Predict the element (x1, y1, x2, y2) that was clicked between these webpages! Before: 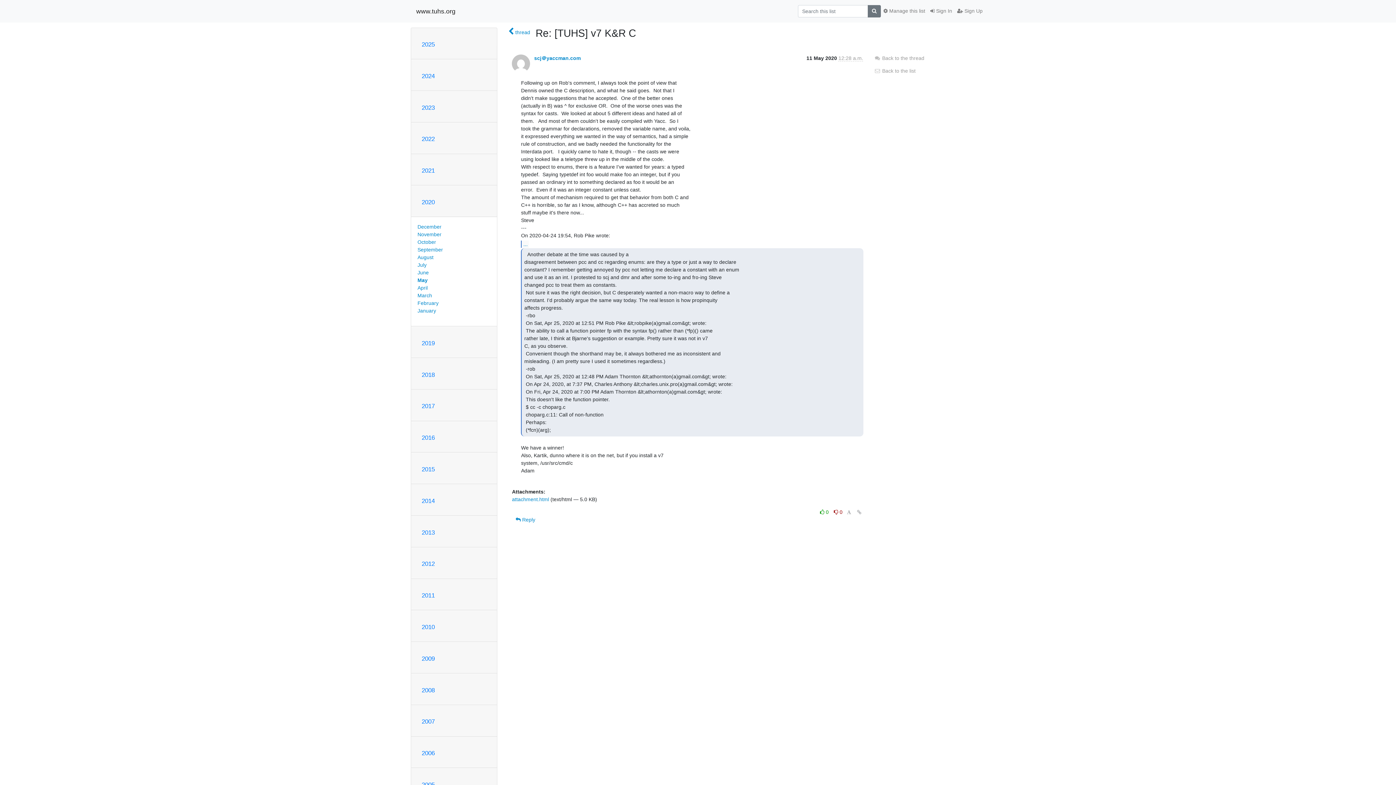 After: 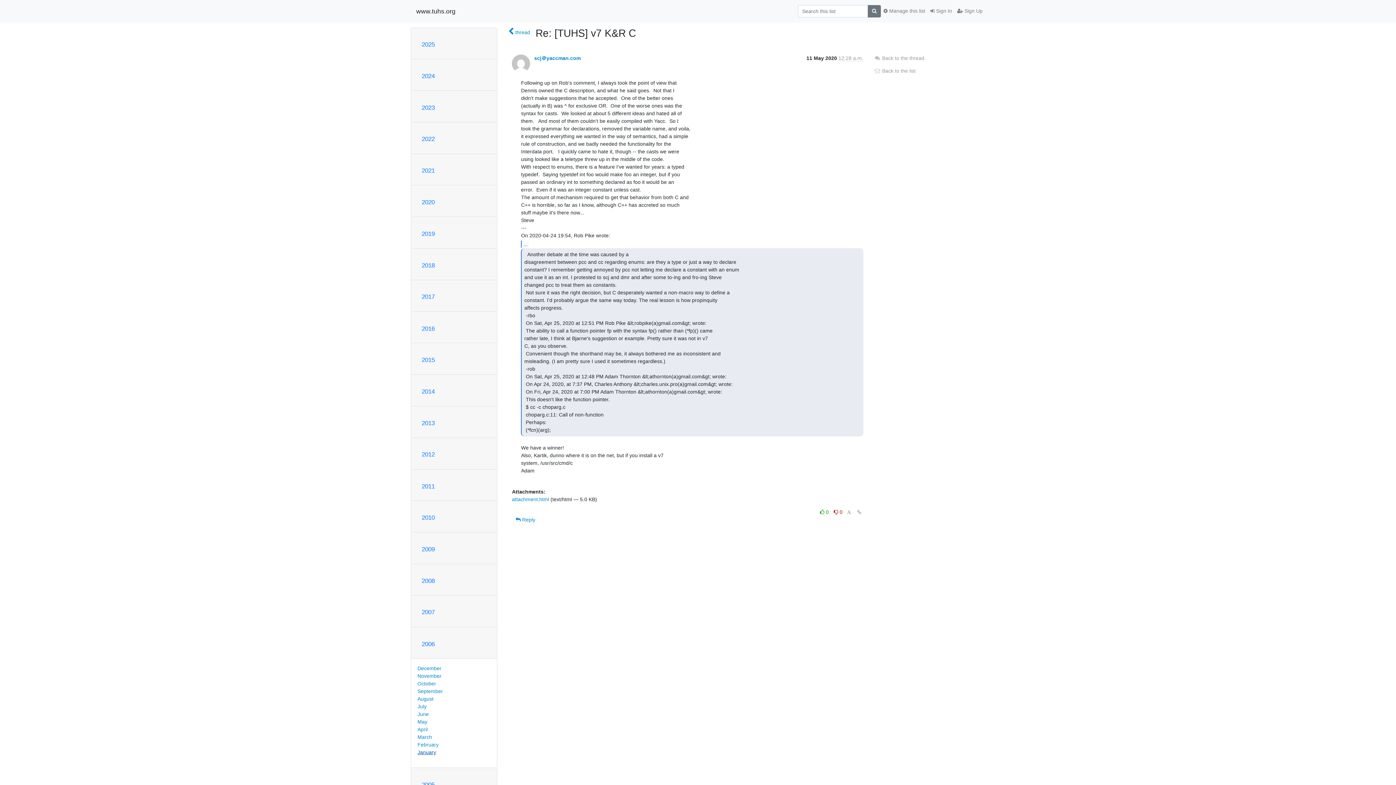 Action: bbox: (421, 750, 434, 757) label: 2006